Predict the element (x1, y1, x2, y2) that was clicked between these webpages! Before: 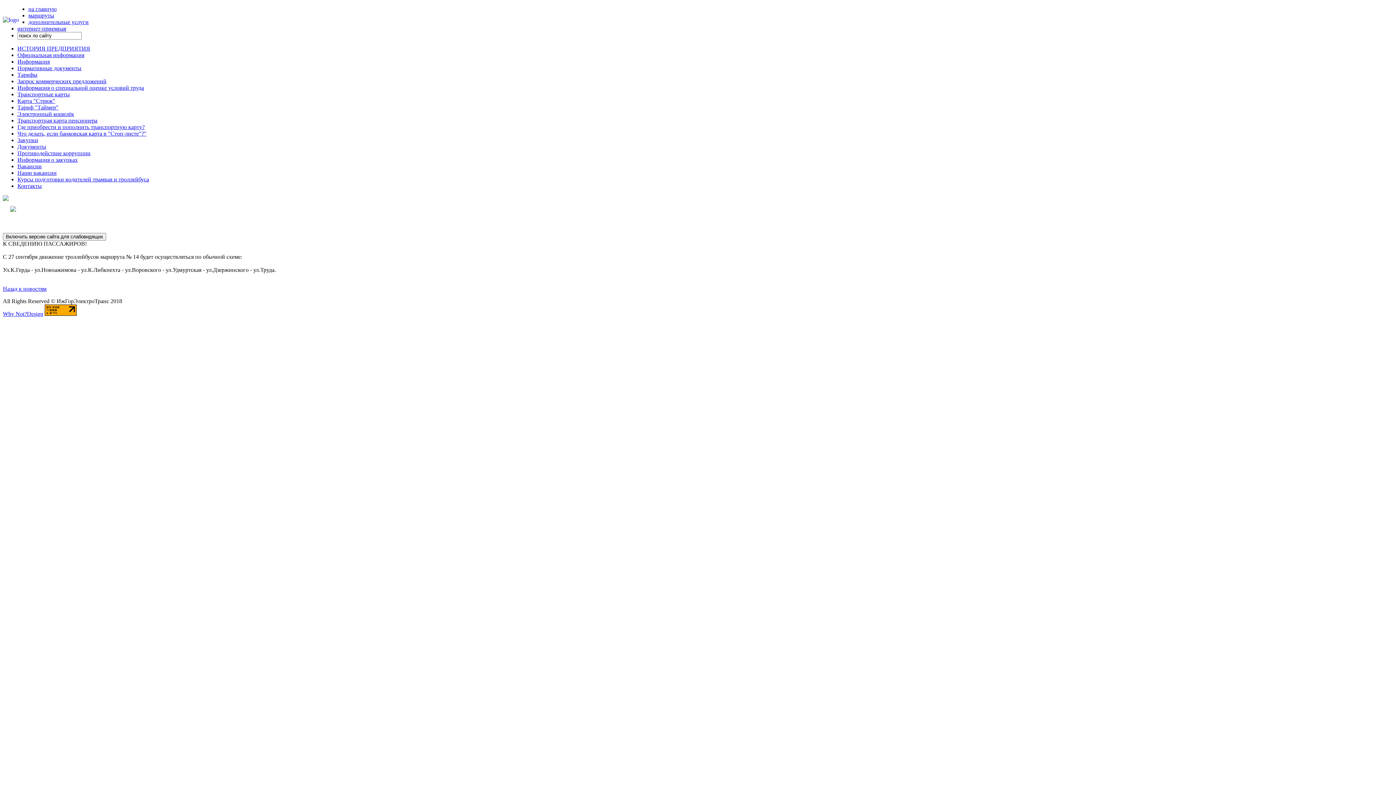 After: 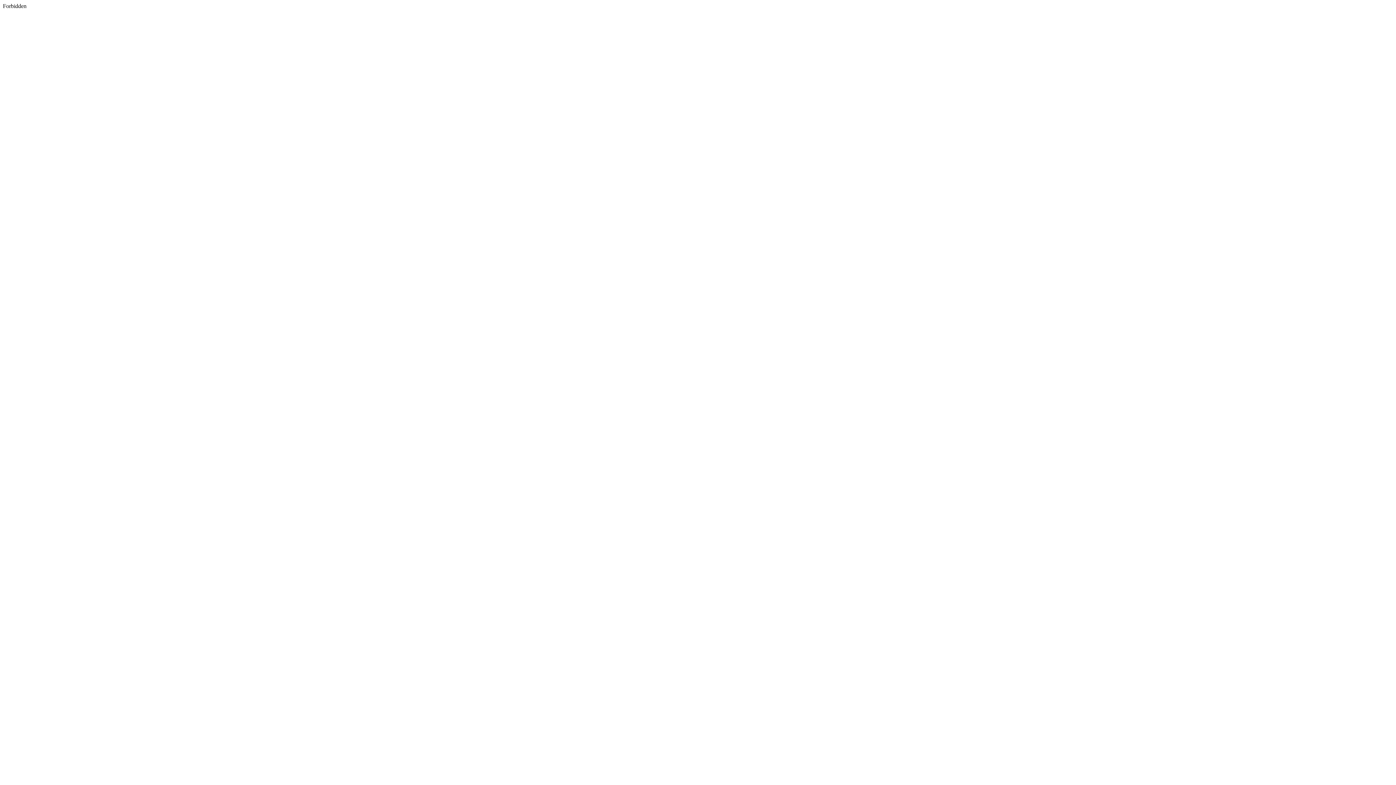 Action: bbox: (28, 5, 56, 12) label: на главную